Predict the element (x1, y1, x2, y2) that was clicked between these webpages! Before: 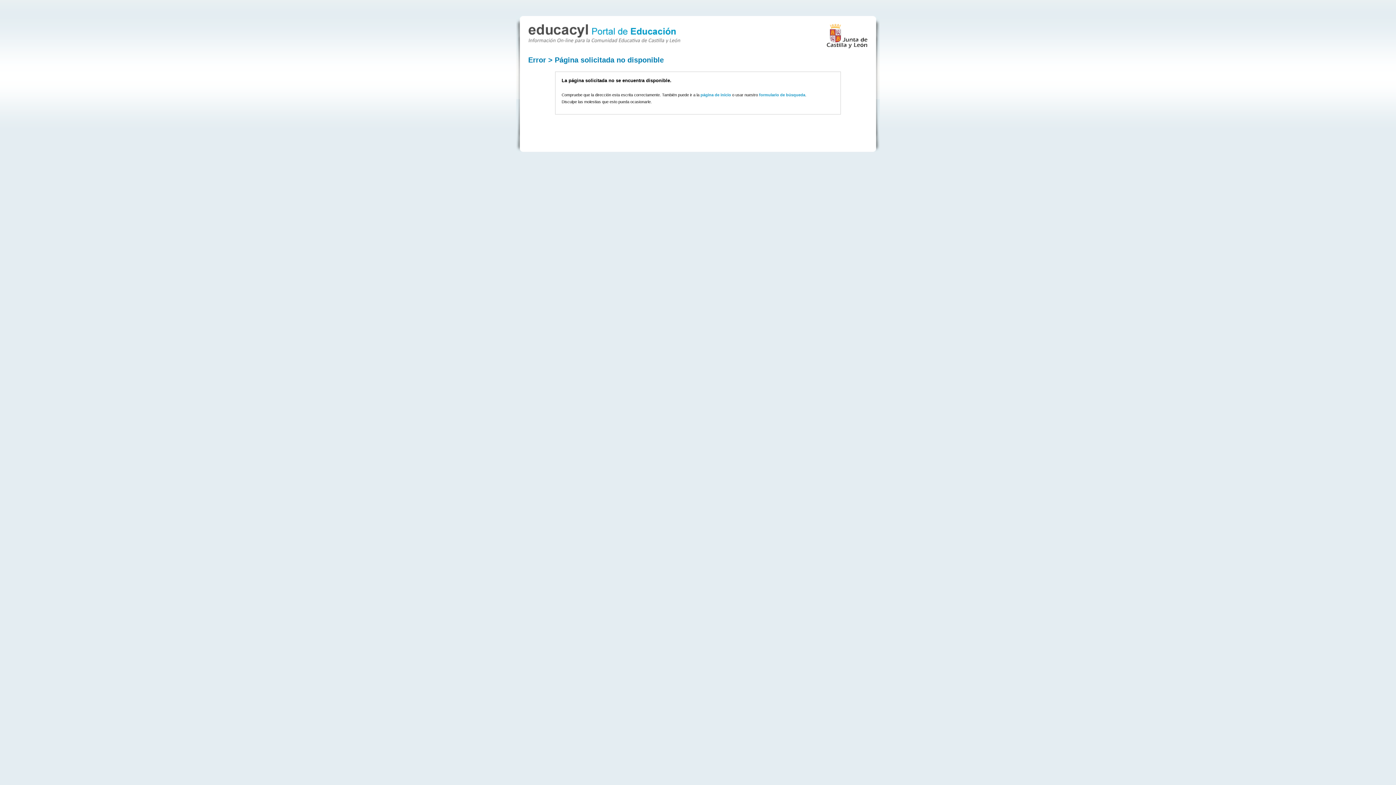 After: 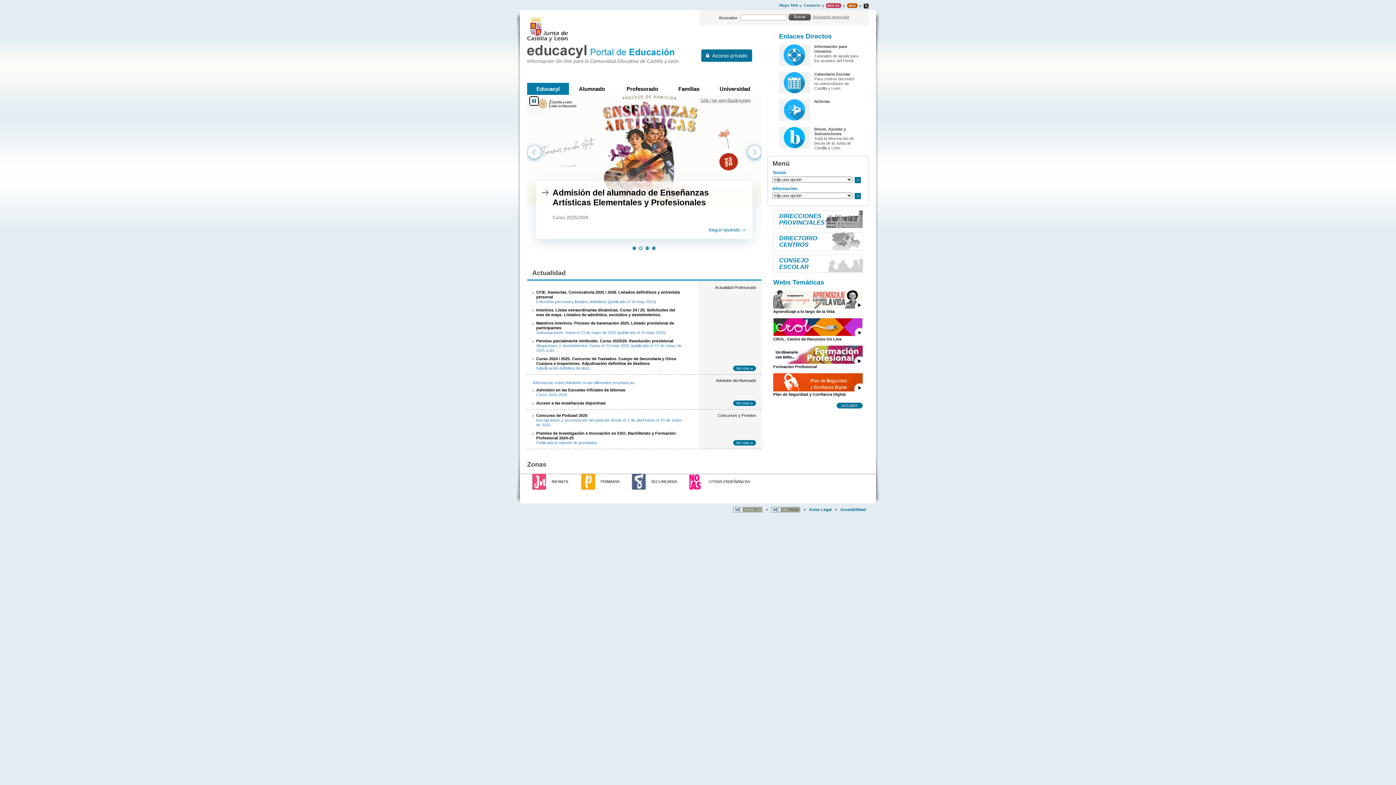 Action: bbox: (528, 36, 680, 44)